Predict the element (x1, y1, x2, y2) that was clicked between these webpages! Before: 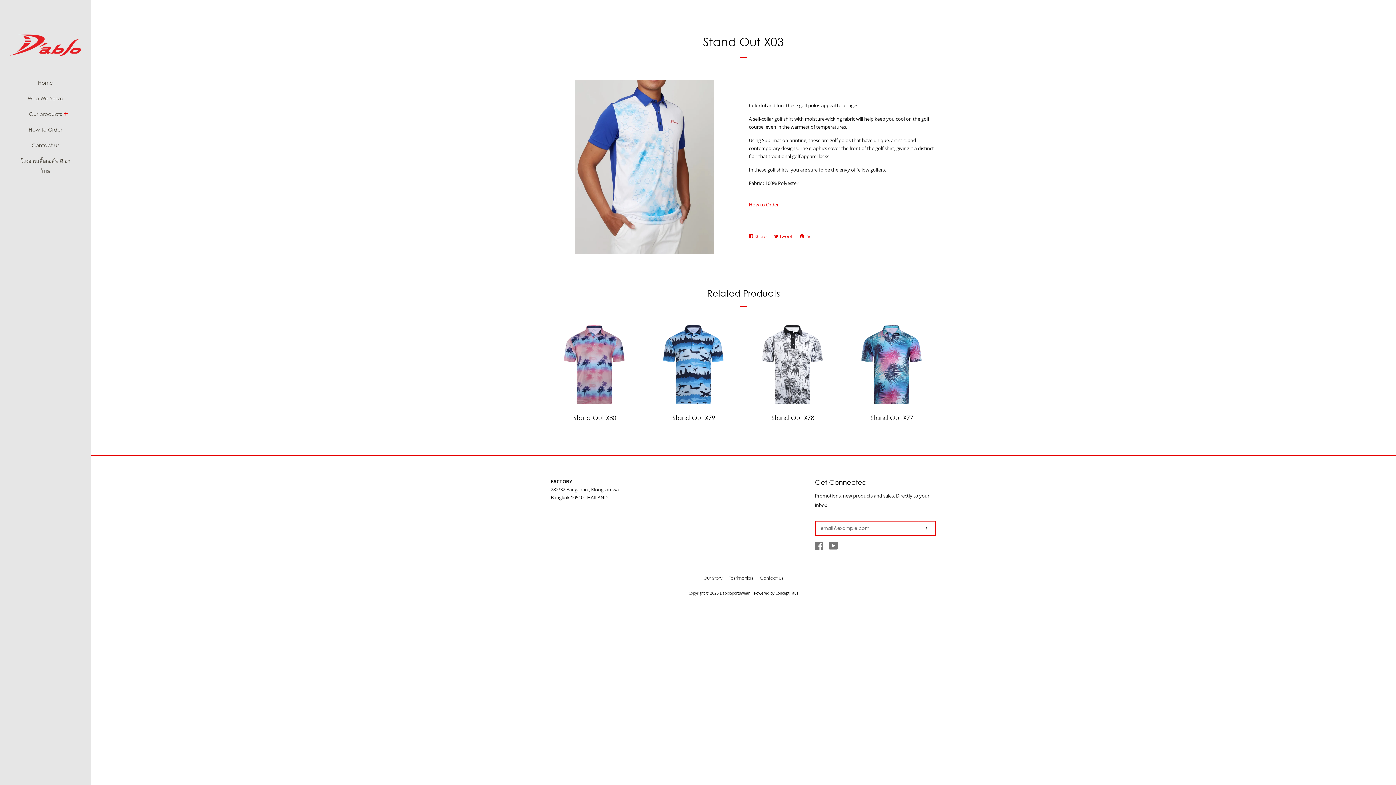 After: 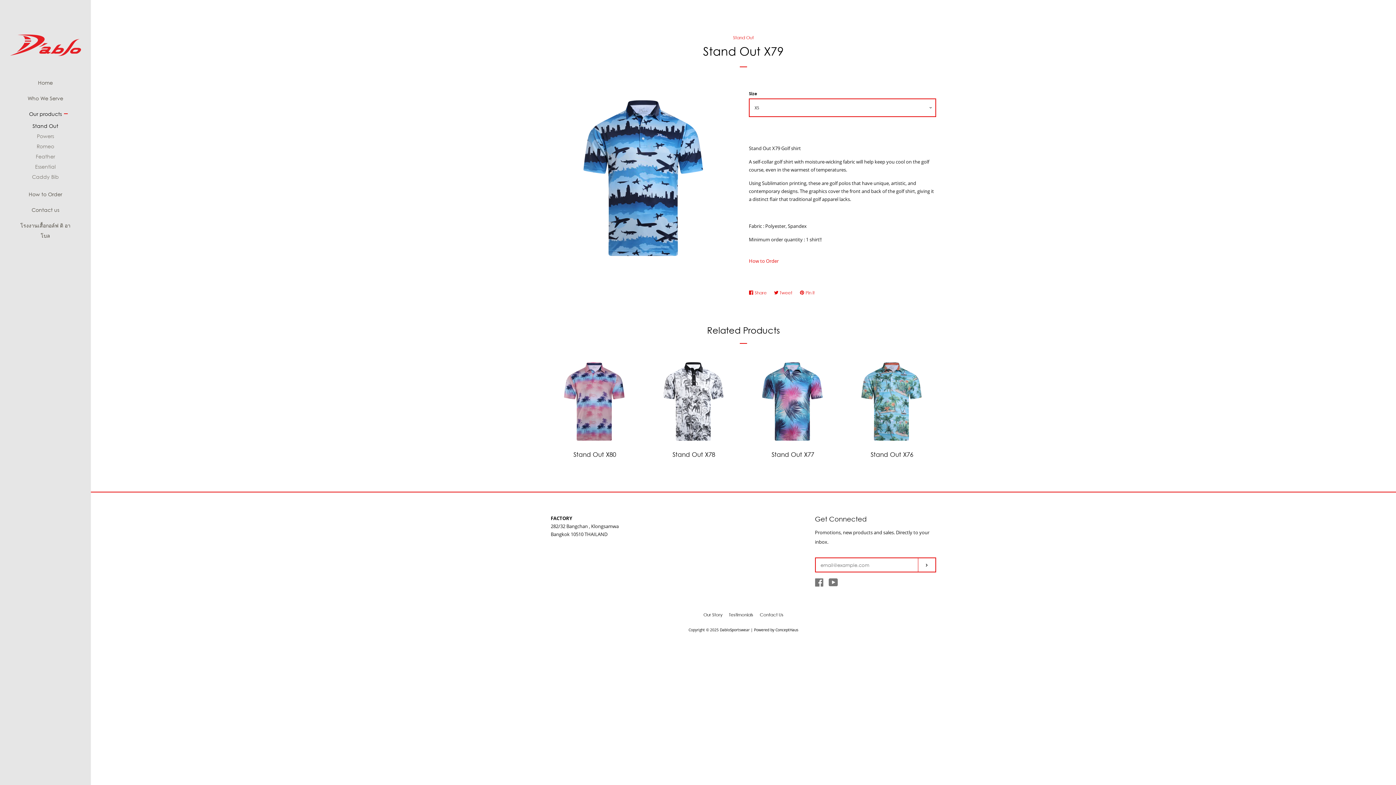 Action: bbox: (650, 319, 738, 422) label: Stand Out X79